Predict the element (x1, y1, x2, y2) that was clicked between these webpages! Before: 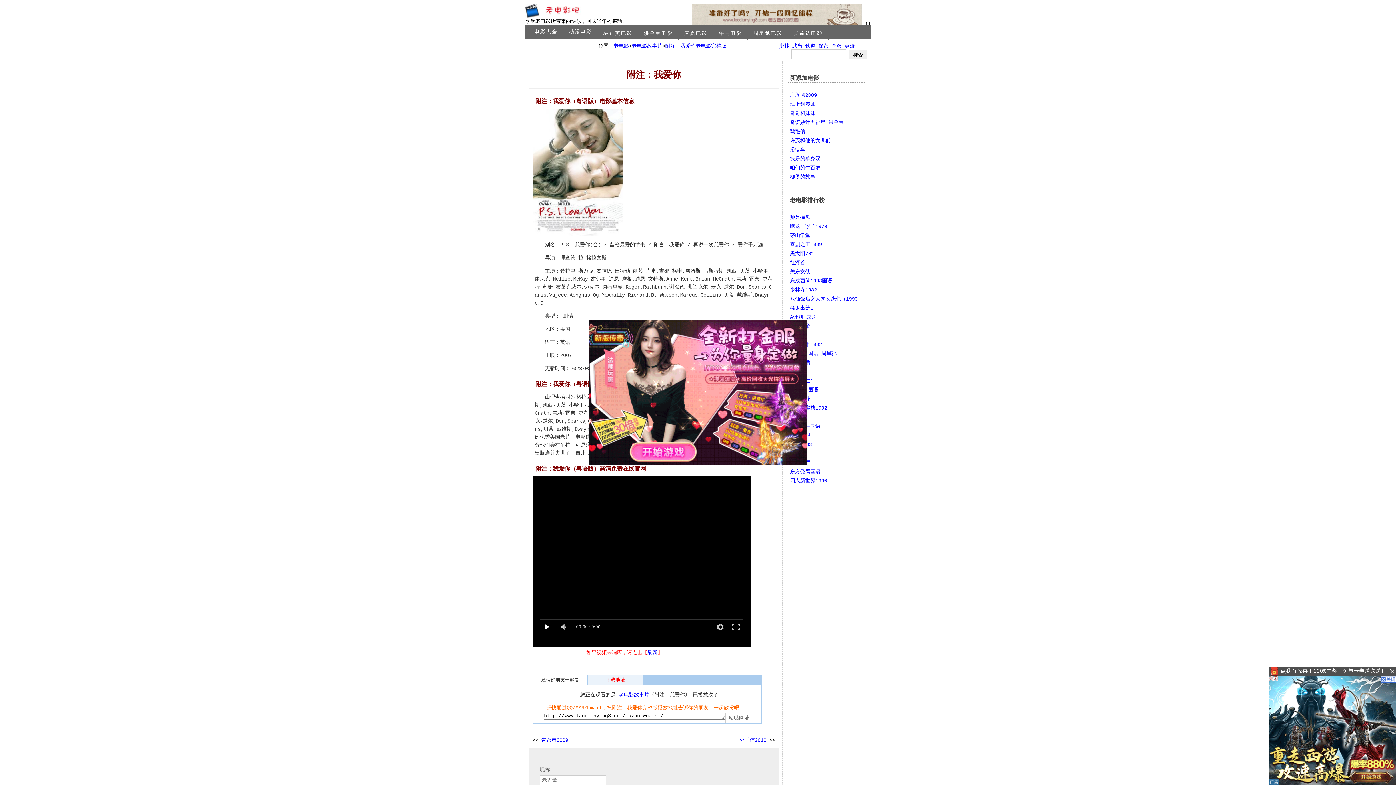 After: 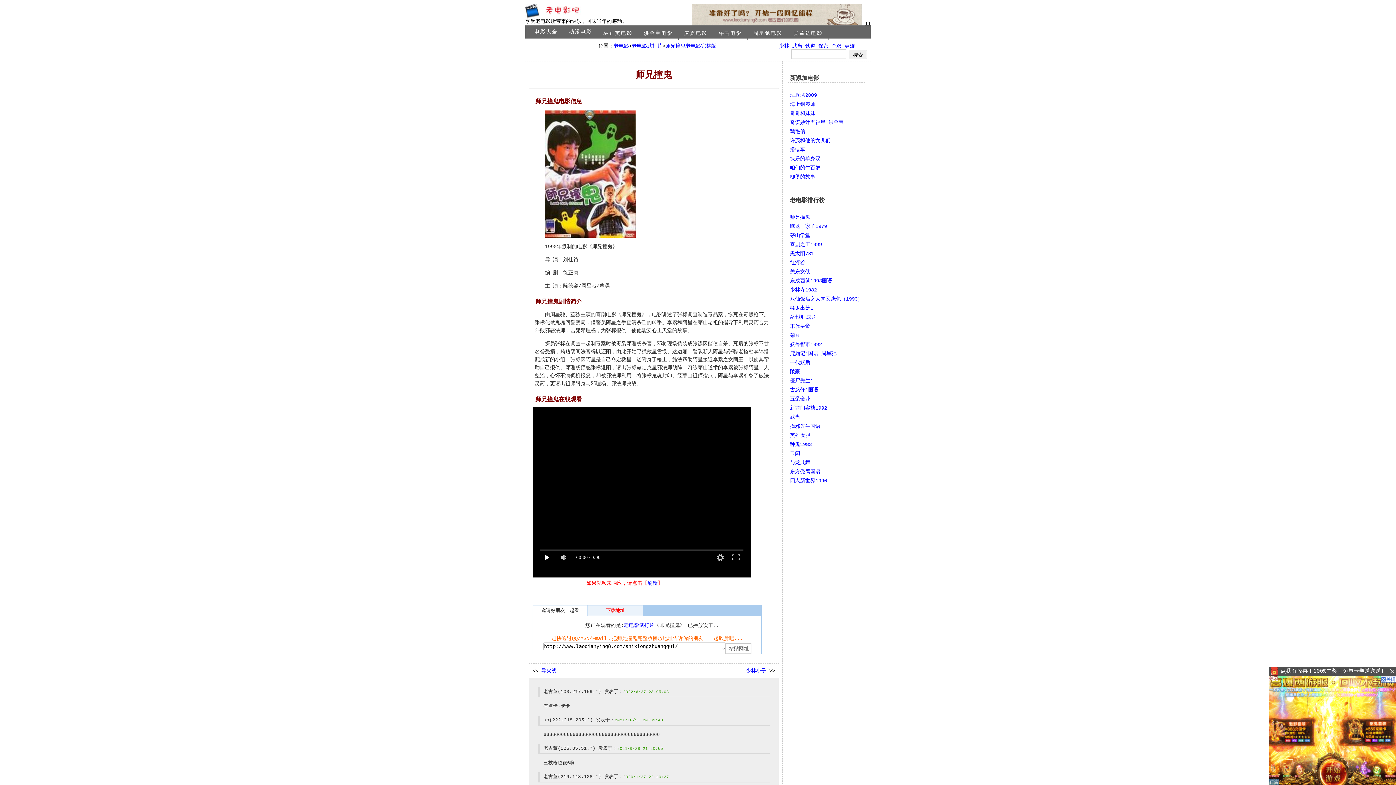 Action: bbox: (790, 214, 810, 220) label: 师兄撞鬼